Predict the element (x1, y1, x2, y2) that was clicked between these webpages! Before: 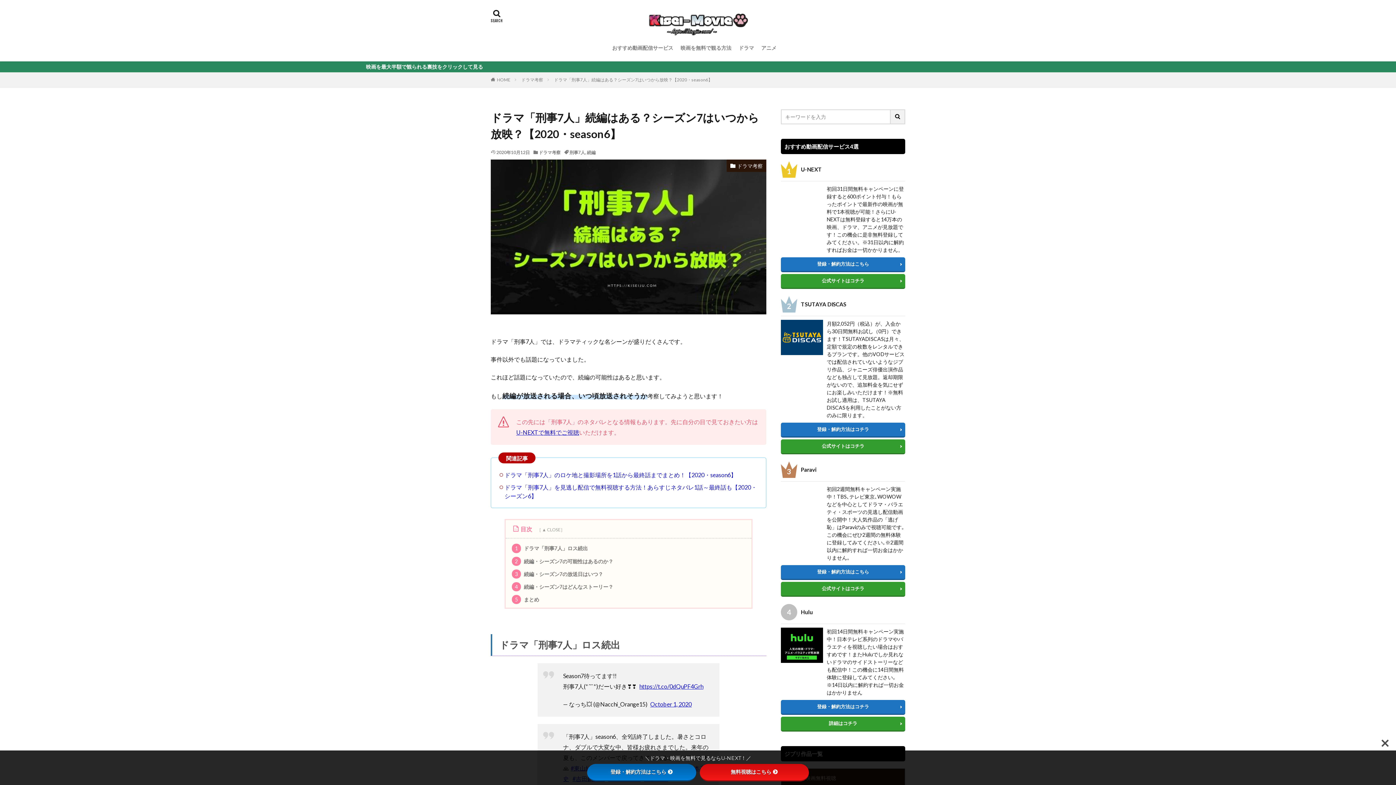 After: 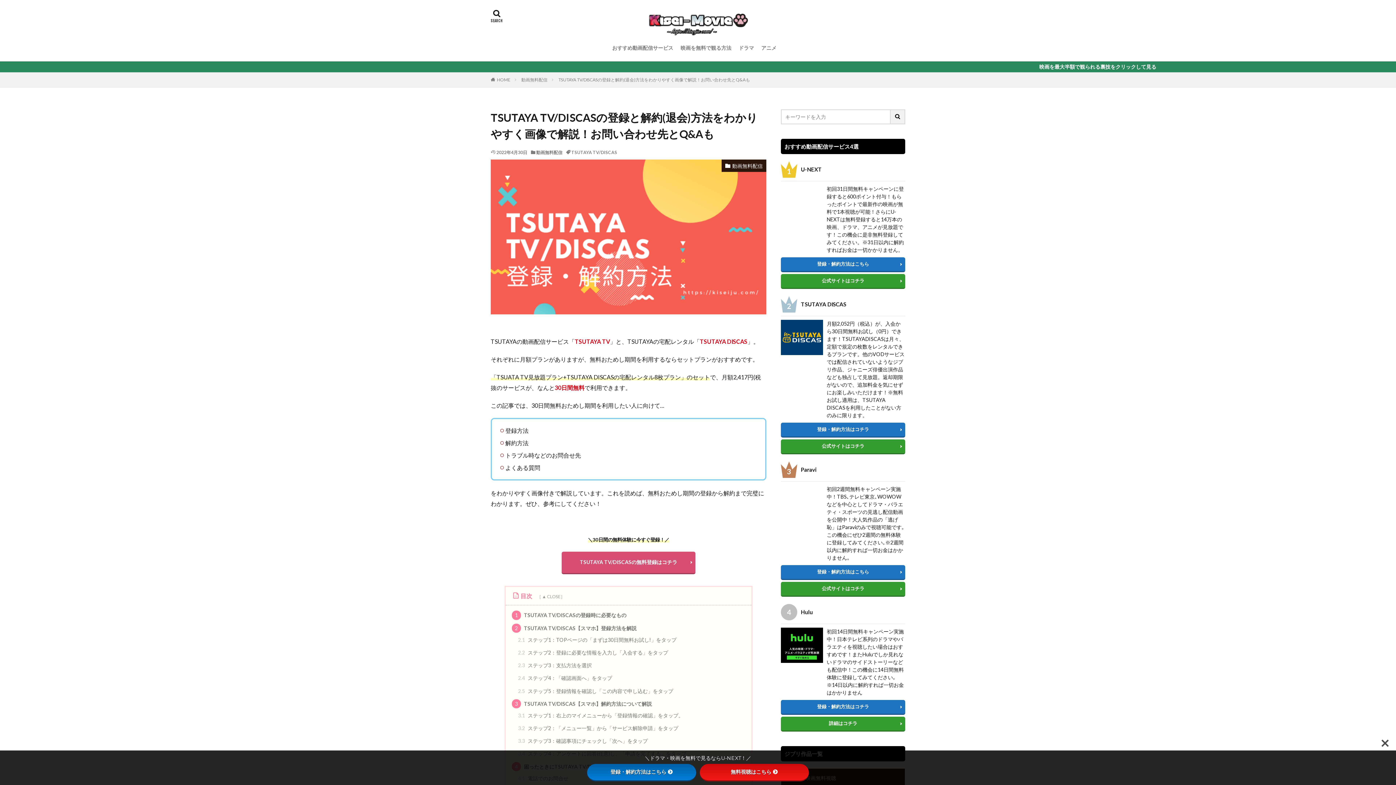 Action: label: 登録・解約方法はコチラ bbox: (781, 422, 905, 437)